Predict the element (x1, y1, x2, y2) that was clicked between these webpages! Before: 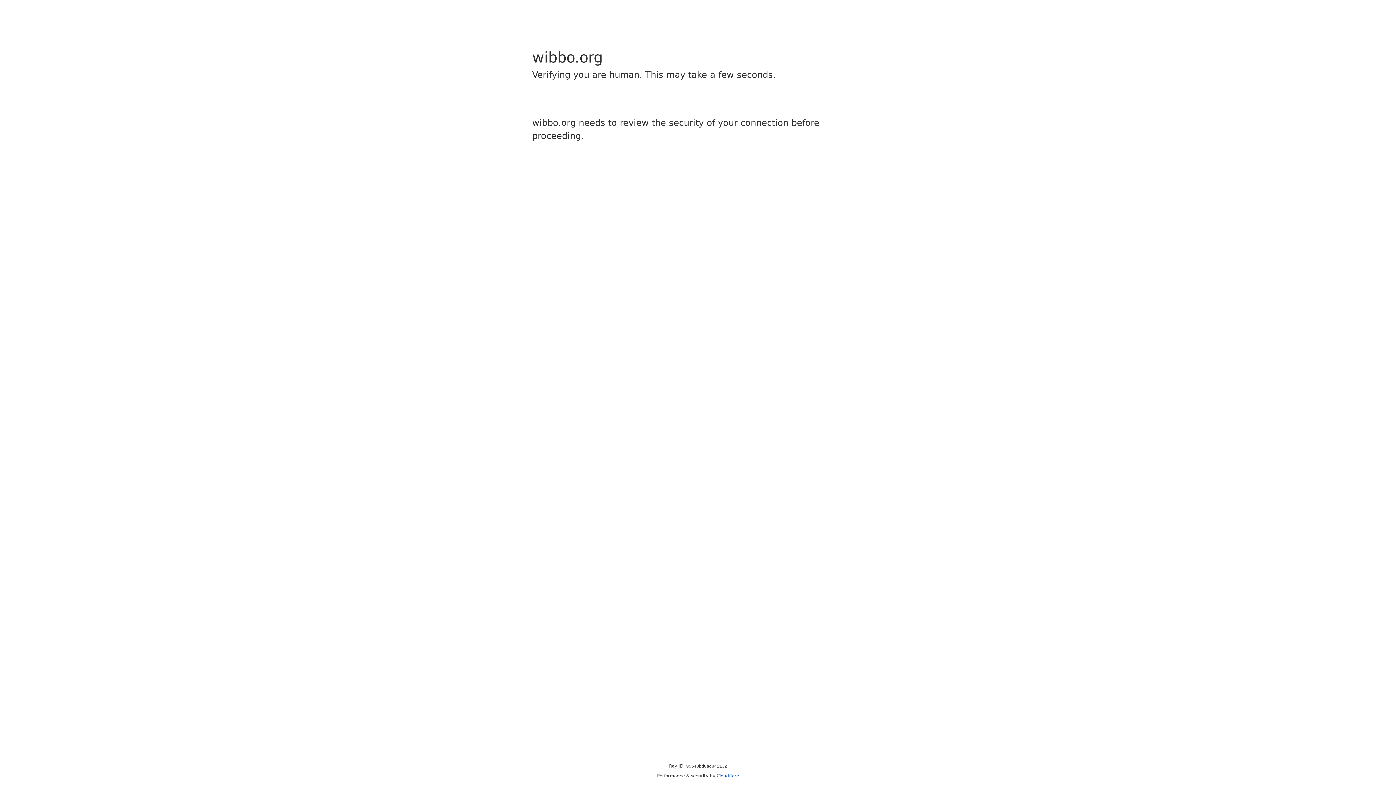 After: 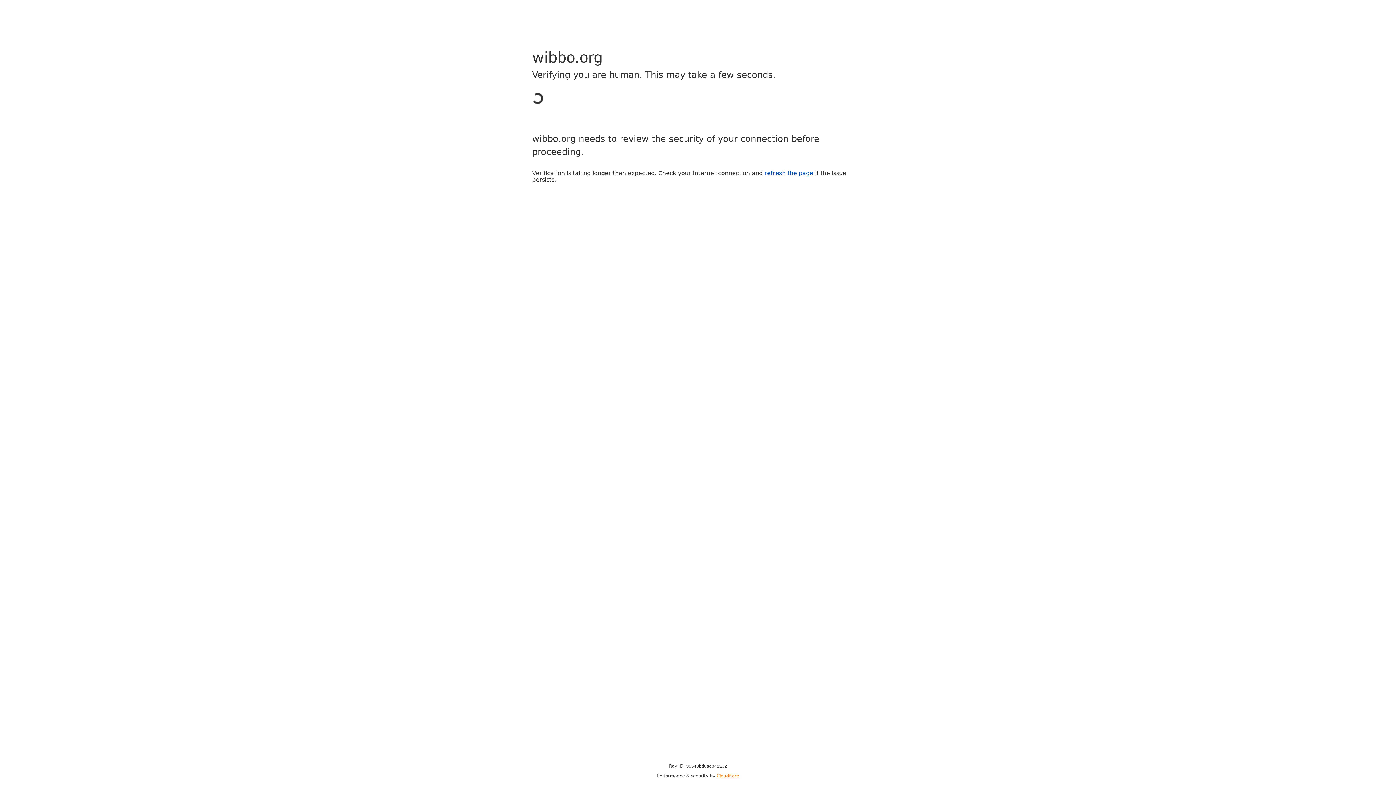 Action: bbox: (716, 773, 739, 778) label: Cloudflare